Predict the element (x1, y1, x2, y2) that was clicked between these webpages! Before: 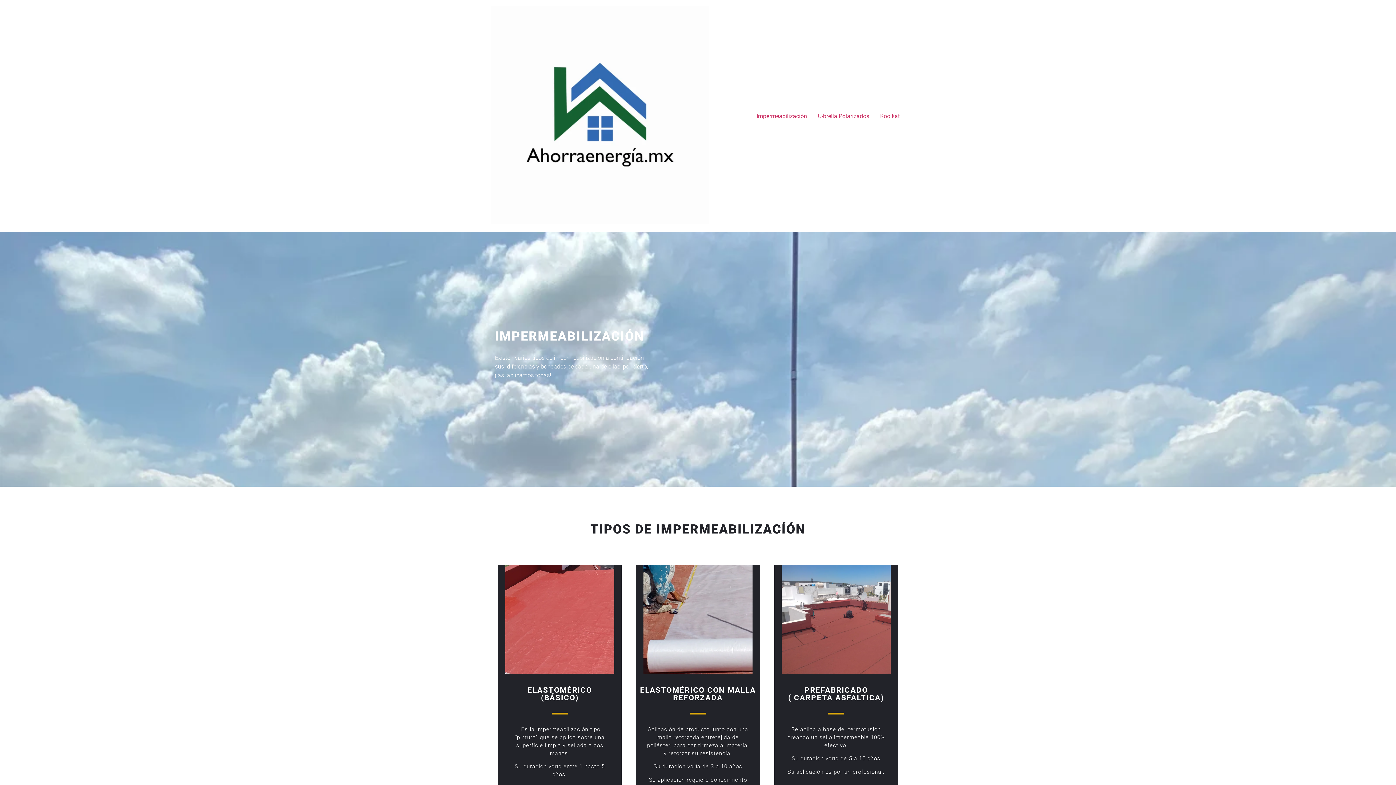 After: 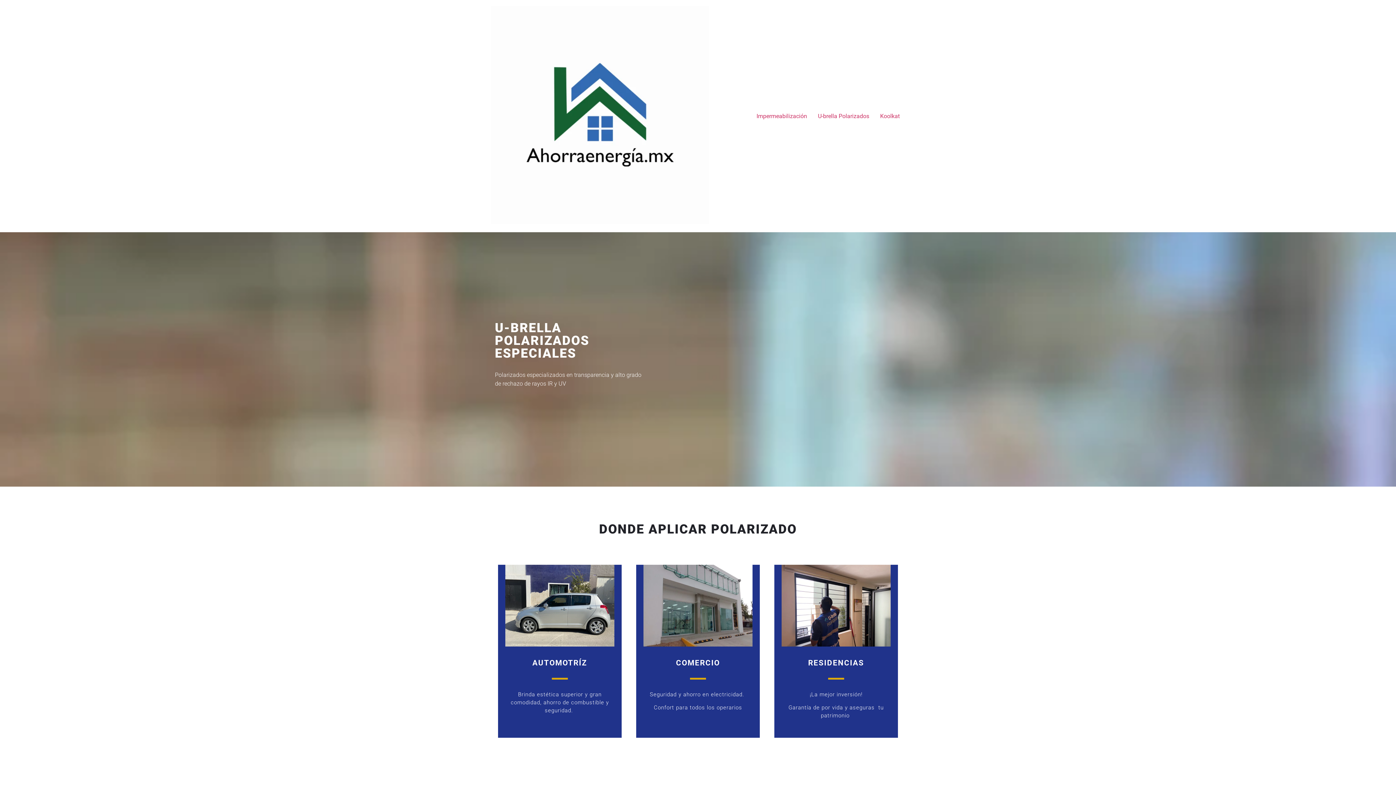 Action: bbox: (812, 108, 874, 123) label: U-brella Polarizados